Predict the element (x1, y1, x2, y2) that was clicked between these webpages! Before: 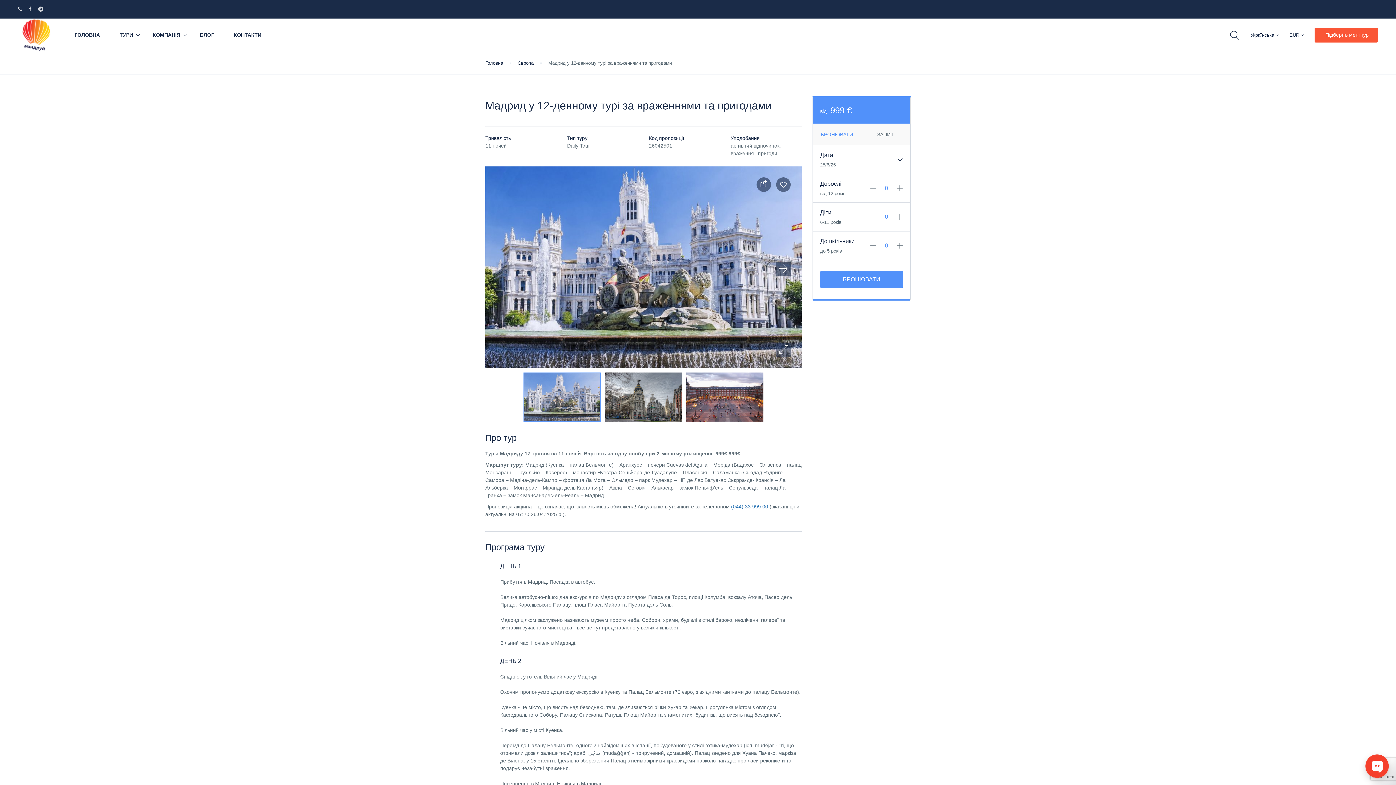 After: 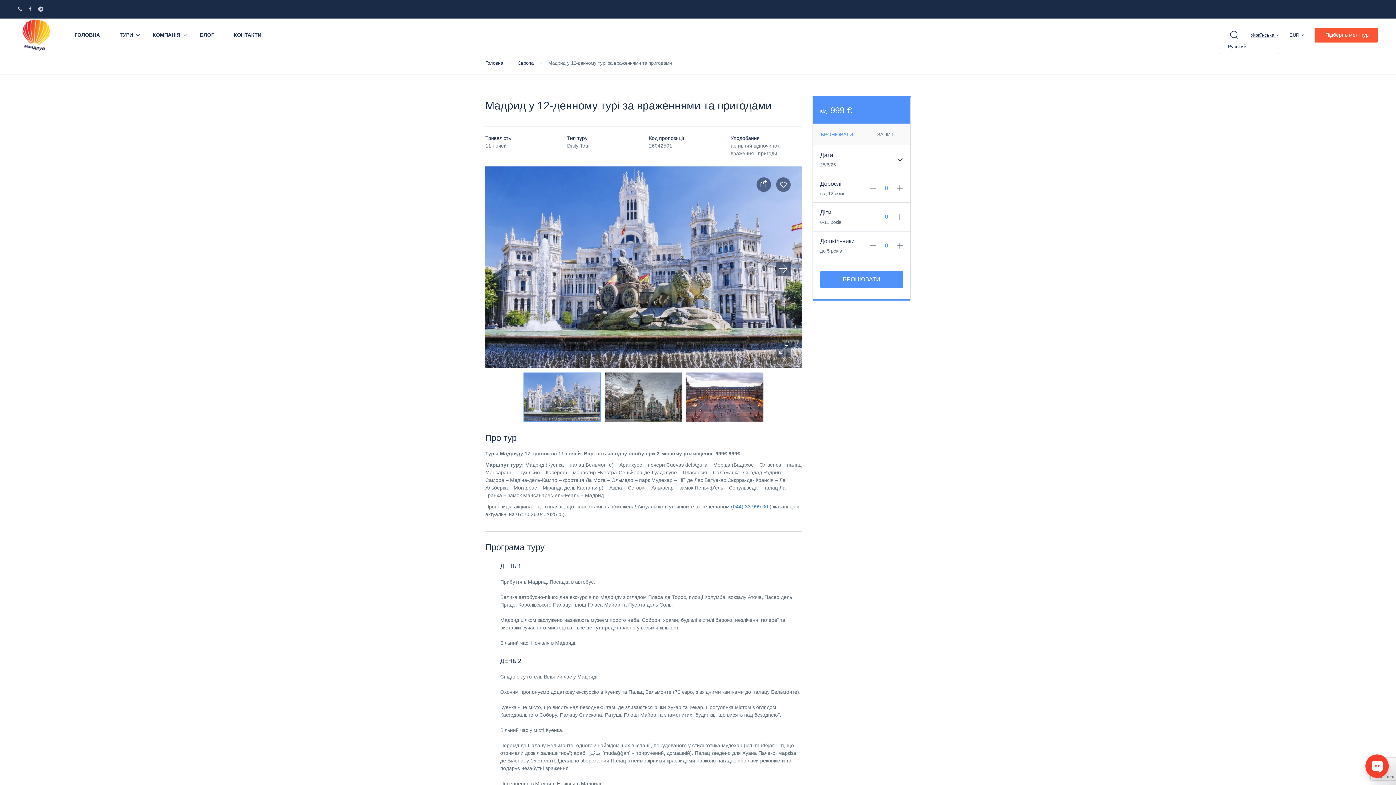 Action: label: Українська  bbox: (1250, 32, 1278, 37)